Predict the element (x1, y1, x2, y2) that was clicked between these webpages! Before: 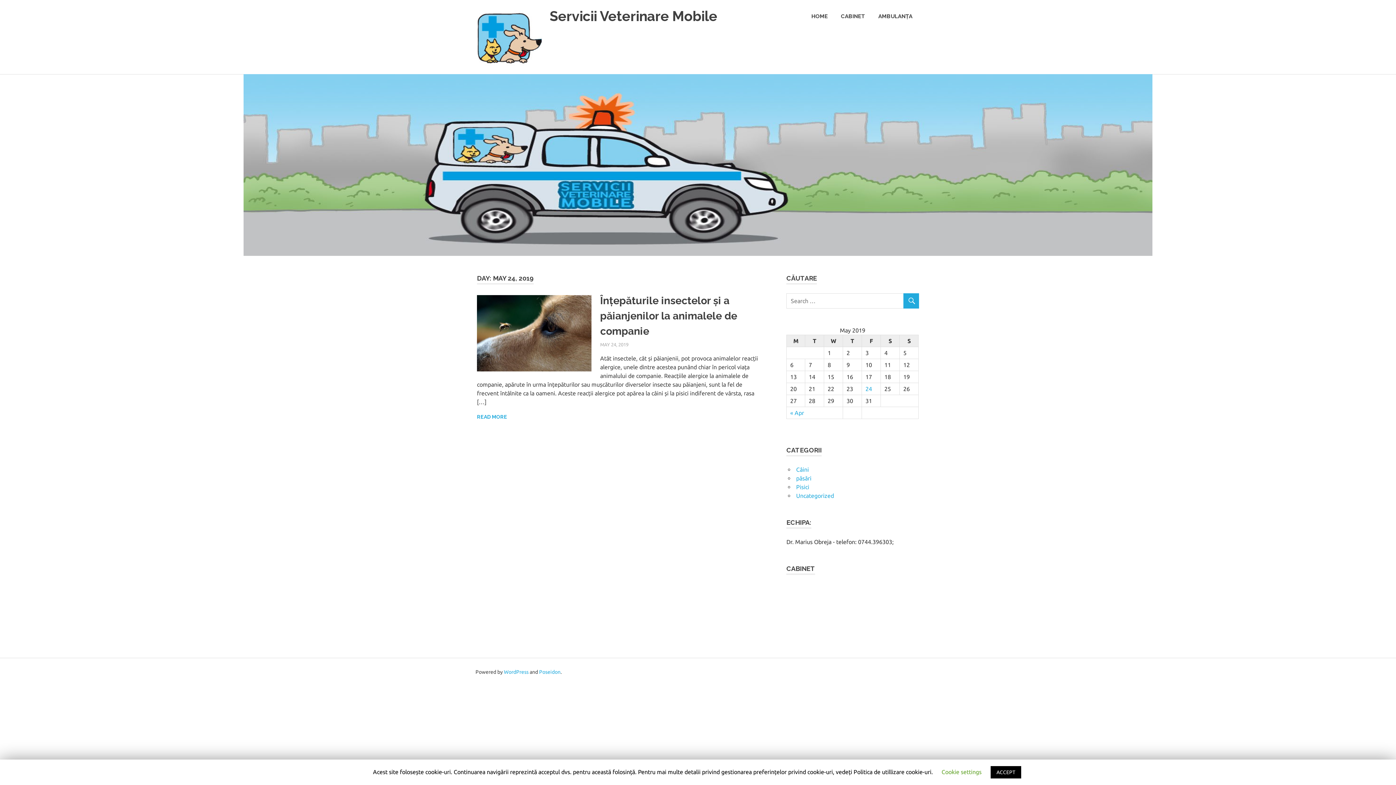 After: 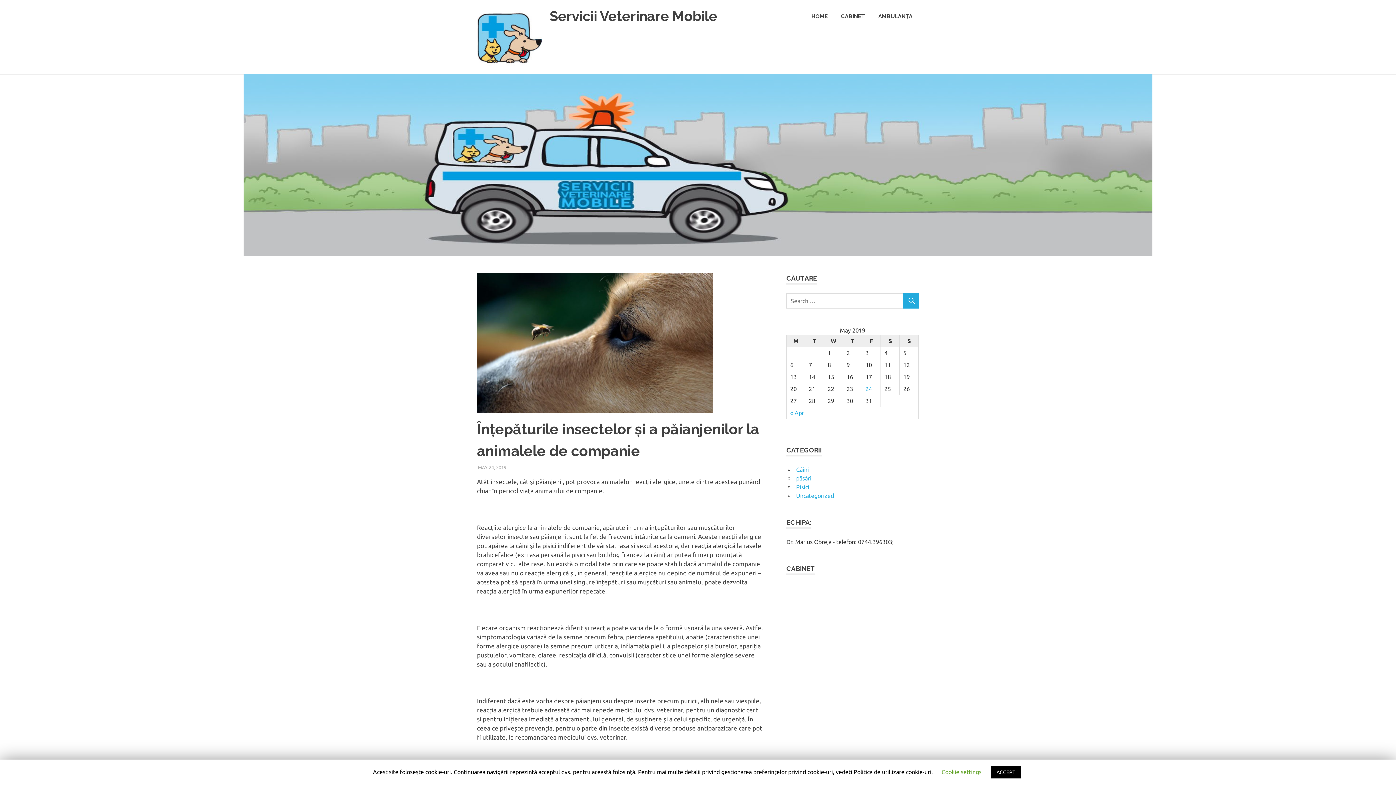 Action: bbox: (600, 294, 737, 337) label: Înțepăturile insectelor și a păianjenilor la animalele de companie